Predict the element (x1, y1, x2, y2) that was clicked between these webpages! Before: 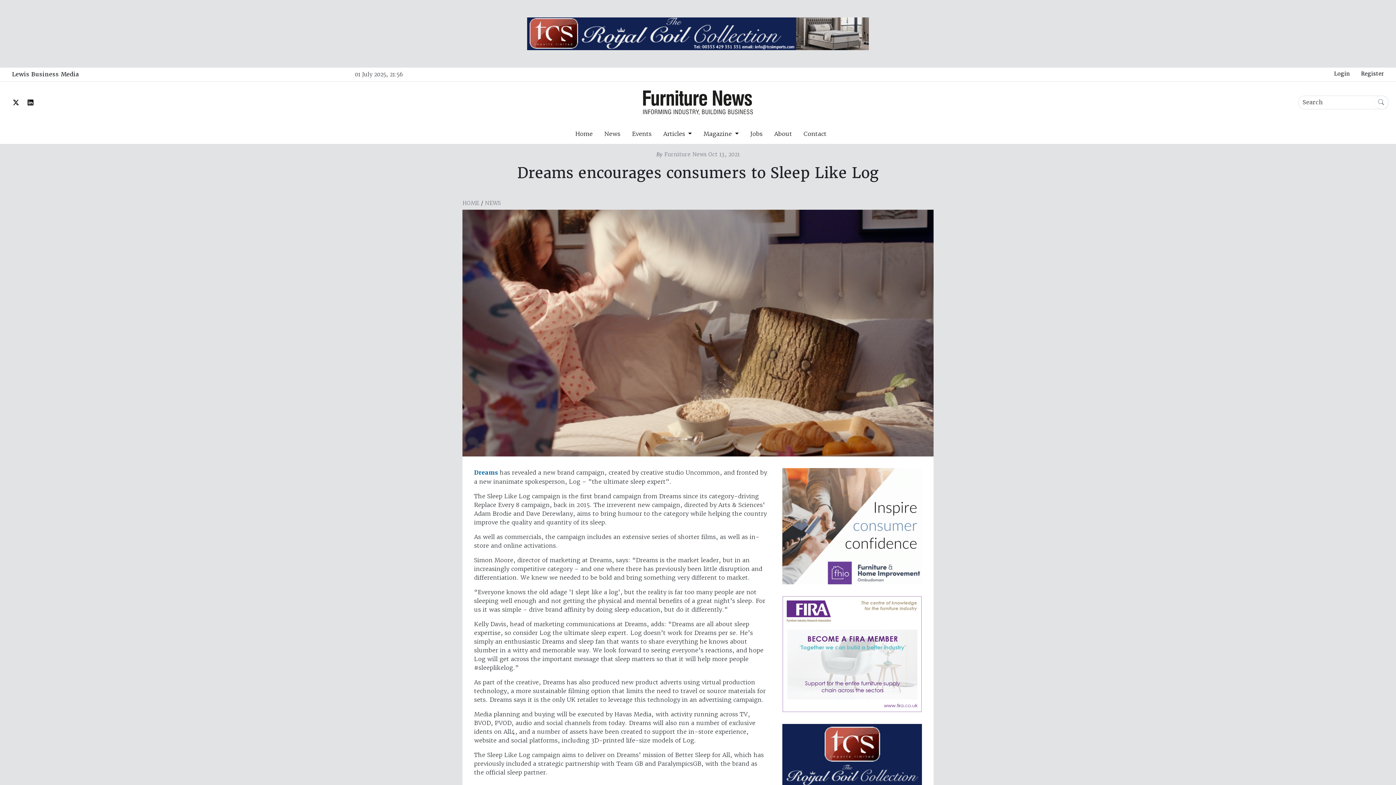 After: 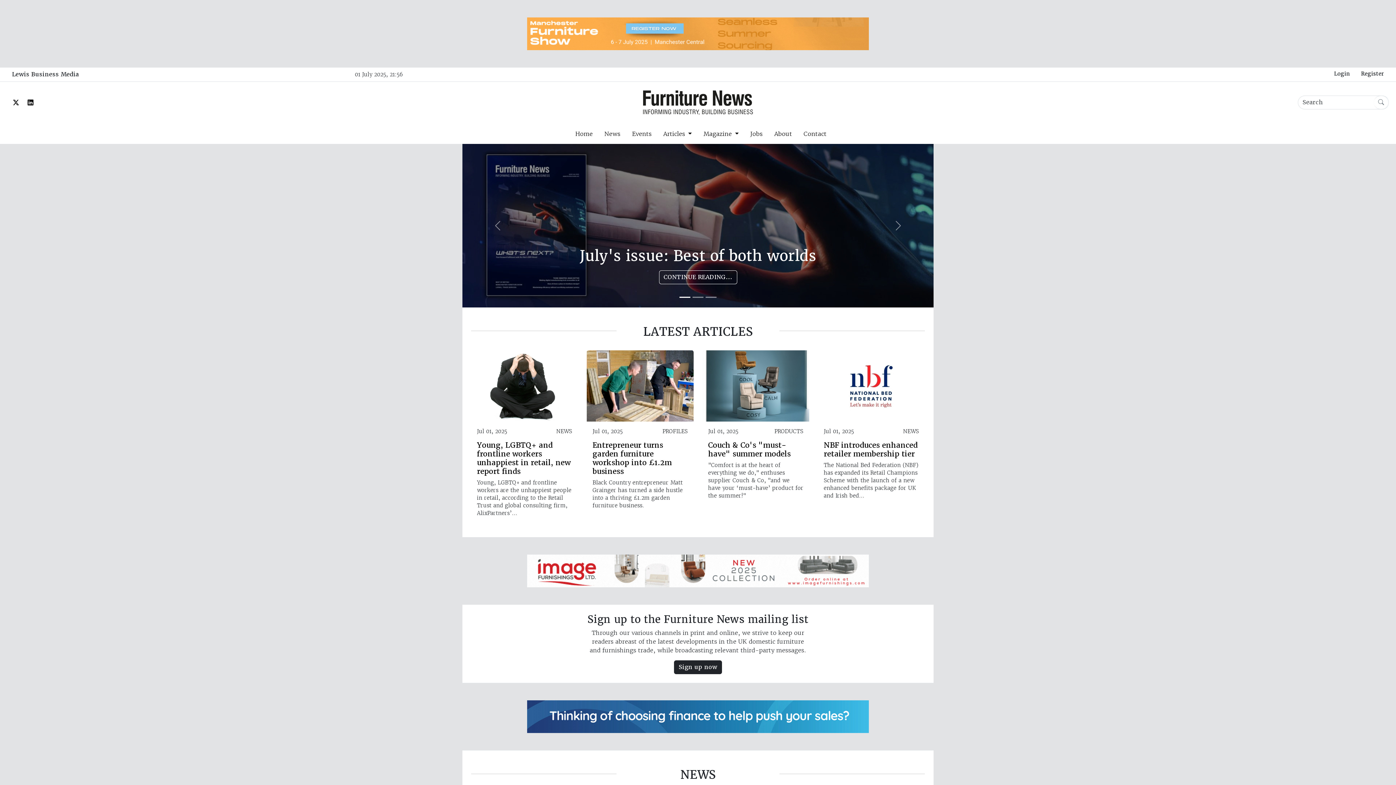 Action: label: Home bbox: (569, 126, 598, 140)